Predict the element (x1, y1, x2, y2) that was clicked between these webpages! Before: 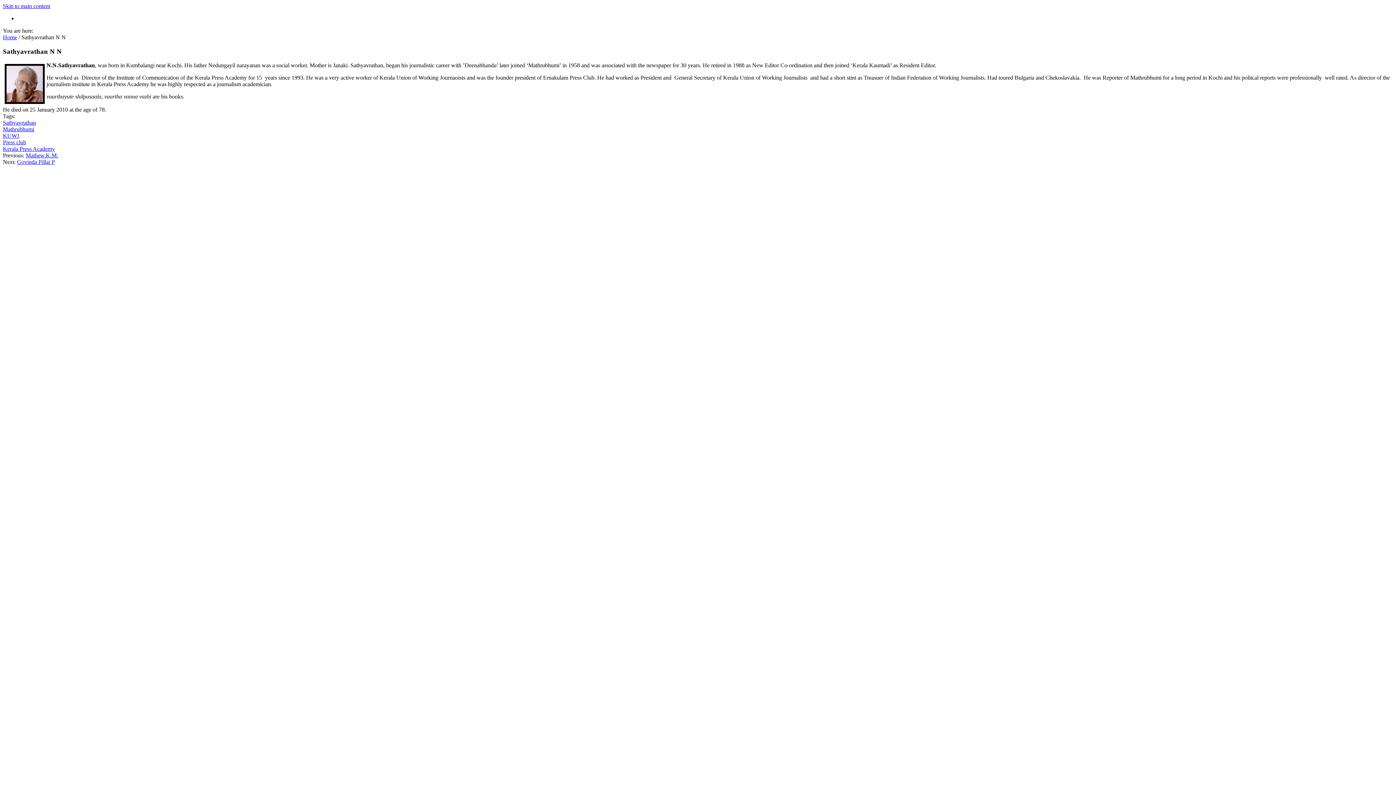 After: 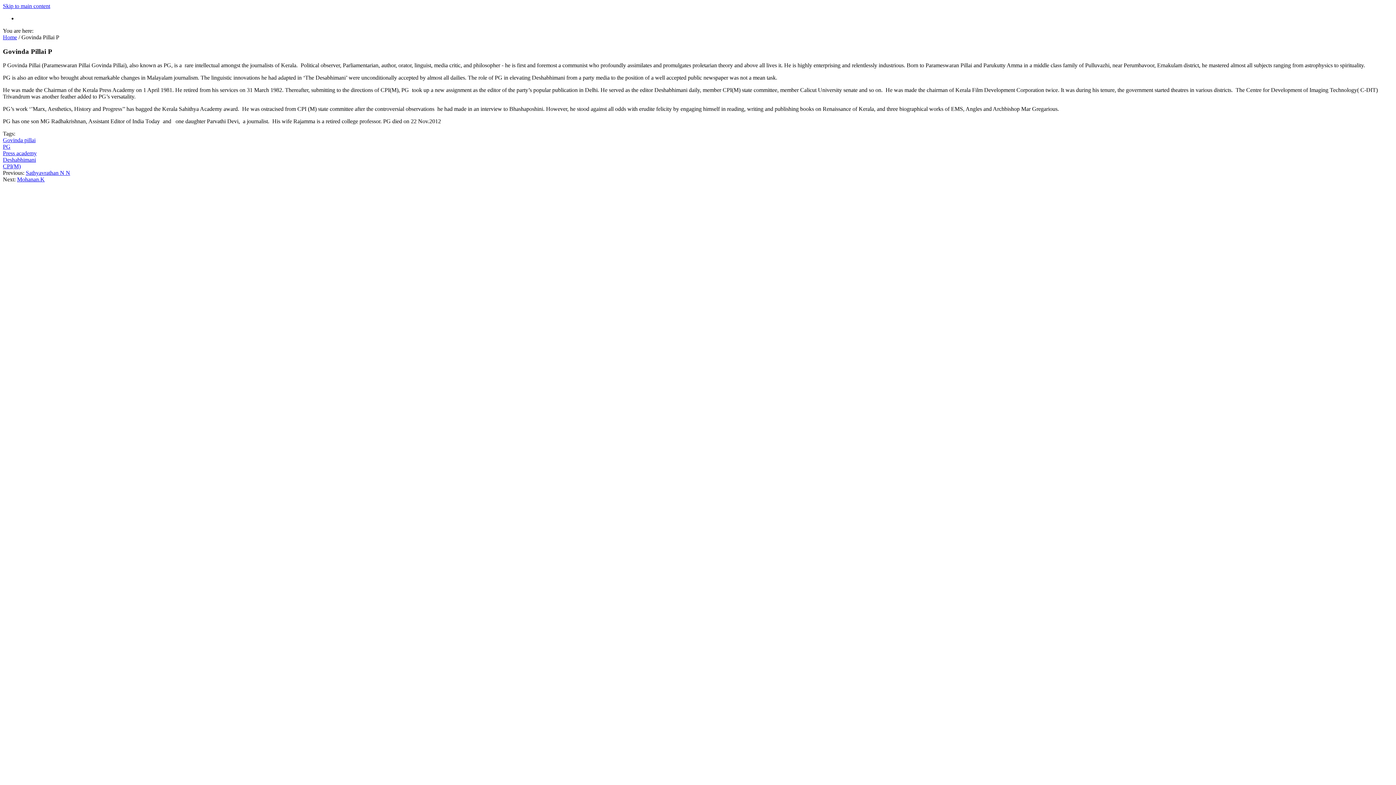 Action: bbox: (17, 159, 54, 165) label: Govinda Pillai P